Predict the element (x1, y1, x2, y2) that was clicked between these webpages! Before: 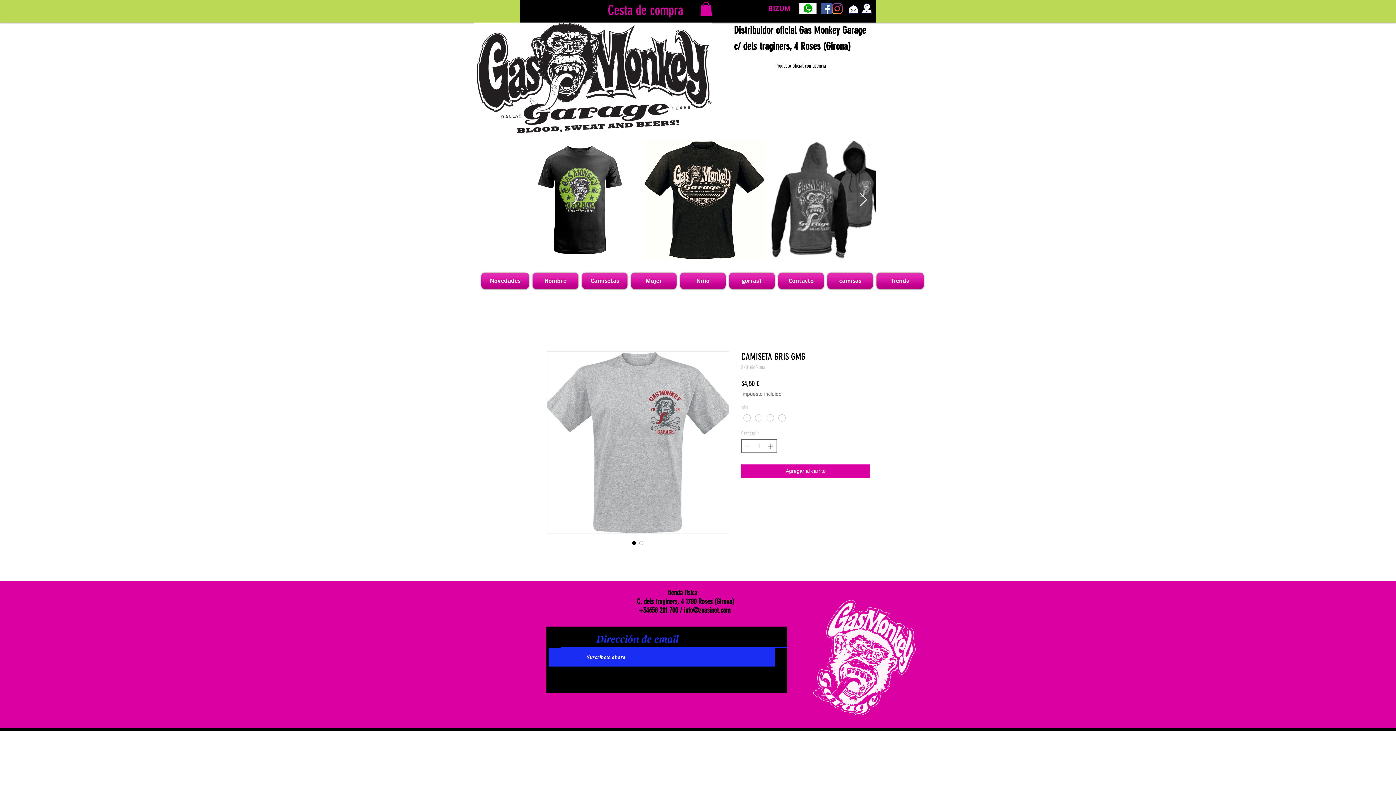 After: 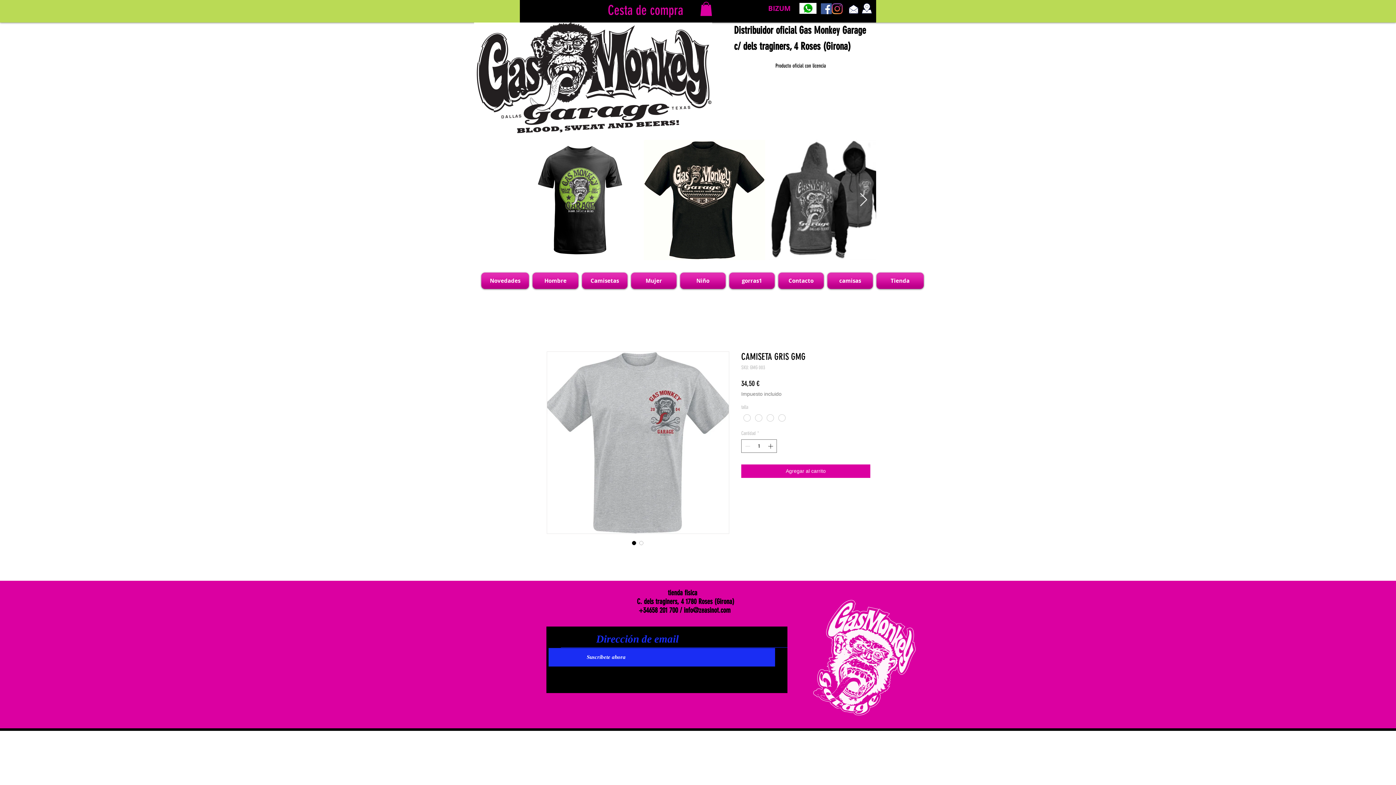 Action: bbox: (846, 3, 861, 14)